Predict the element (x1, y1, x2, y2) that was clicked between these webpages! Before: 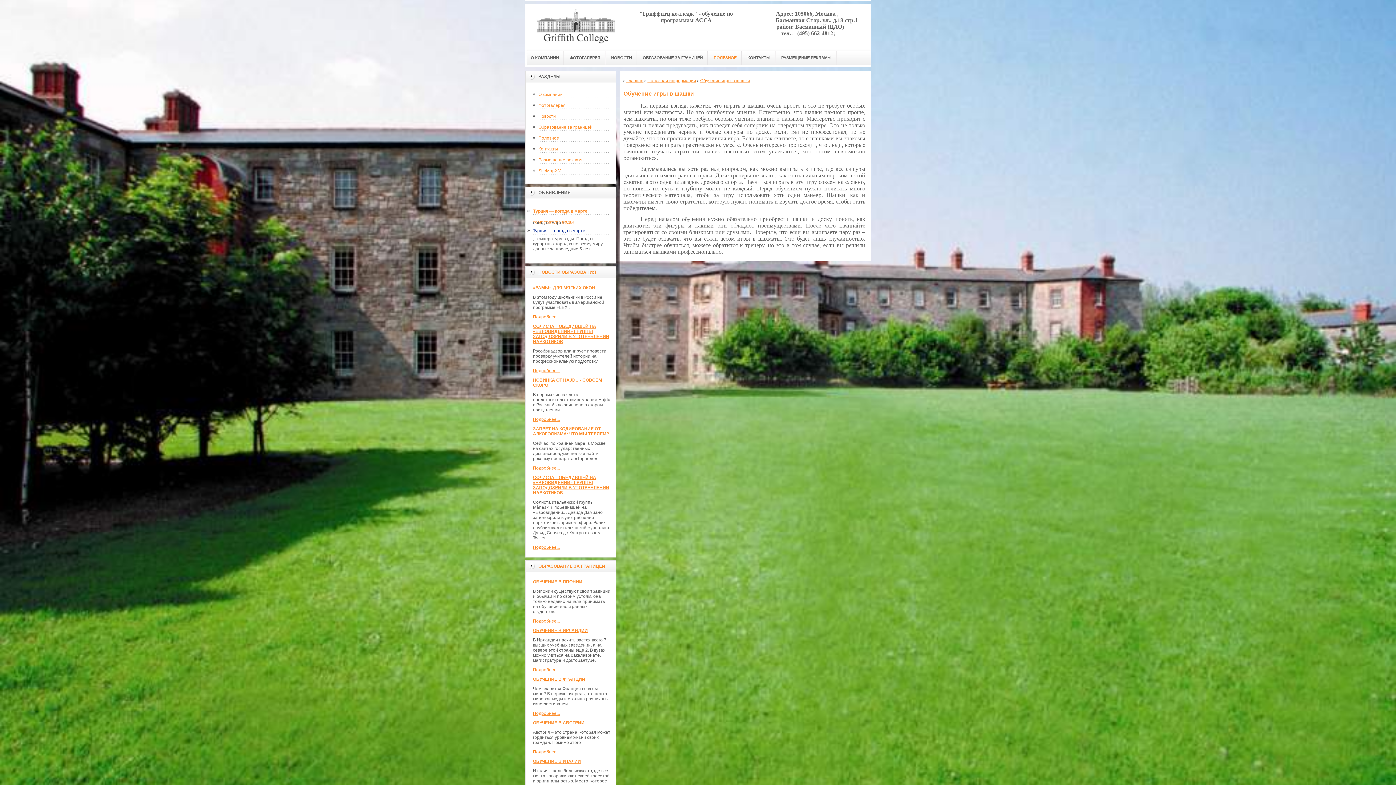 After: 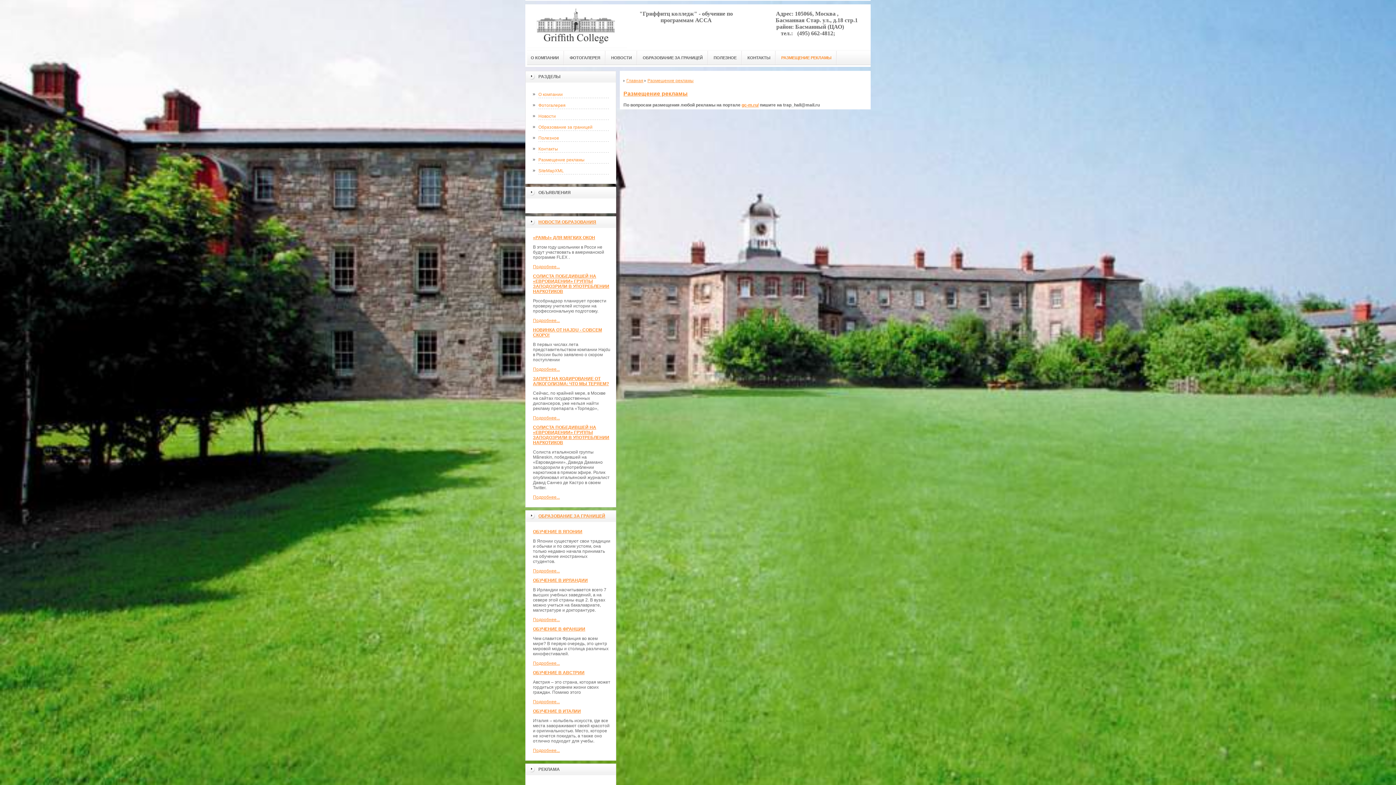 Action: bbox: (533, 154, 609, 165) label: Размещение рекламы